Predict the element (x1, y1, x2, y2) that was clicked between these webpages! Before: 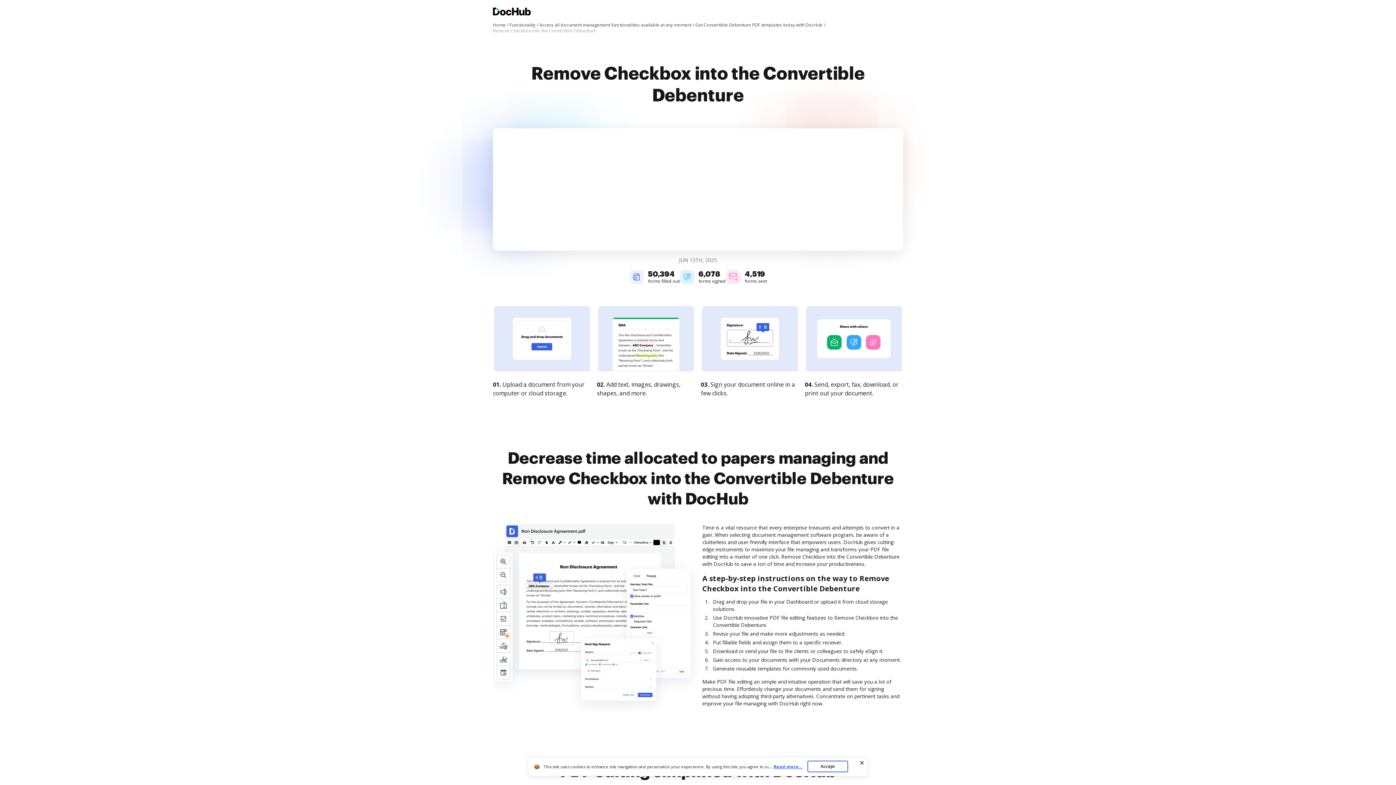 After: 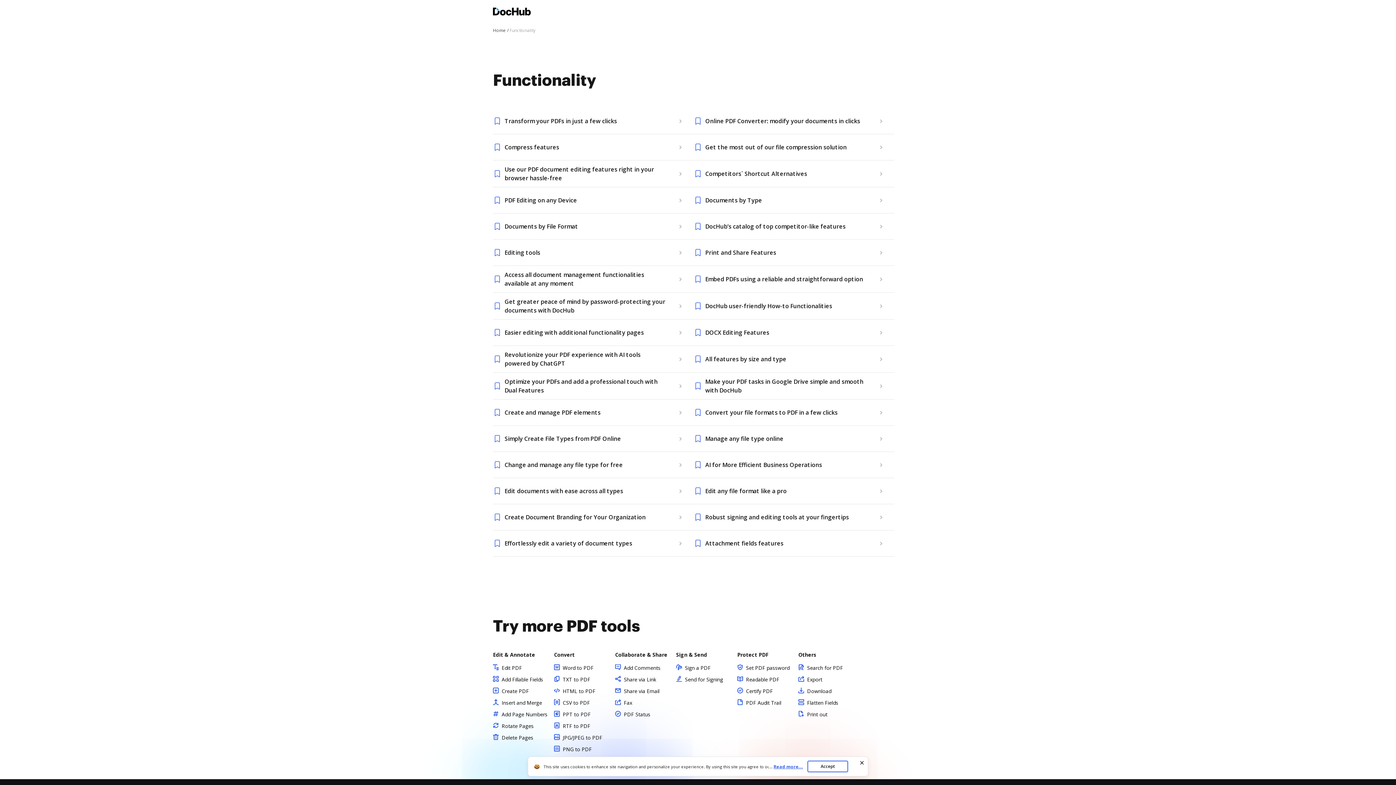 Action: bbox: (509, 21, 538, 28) label: Functionality